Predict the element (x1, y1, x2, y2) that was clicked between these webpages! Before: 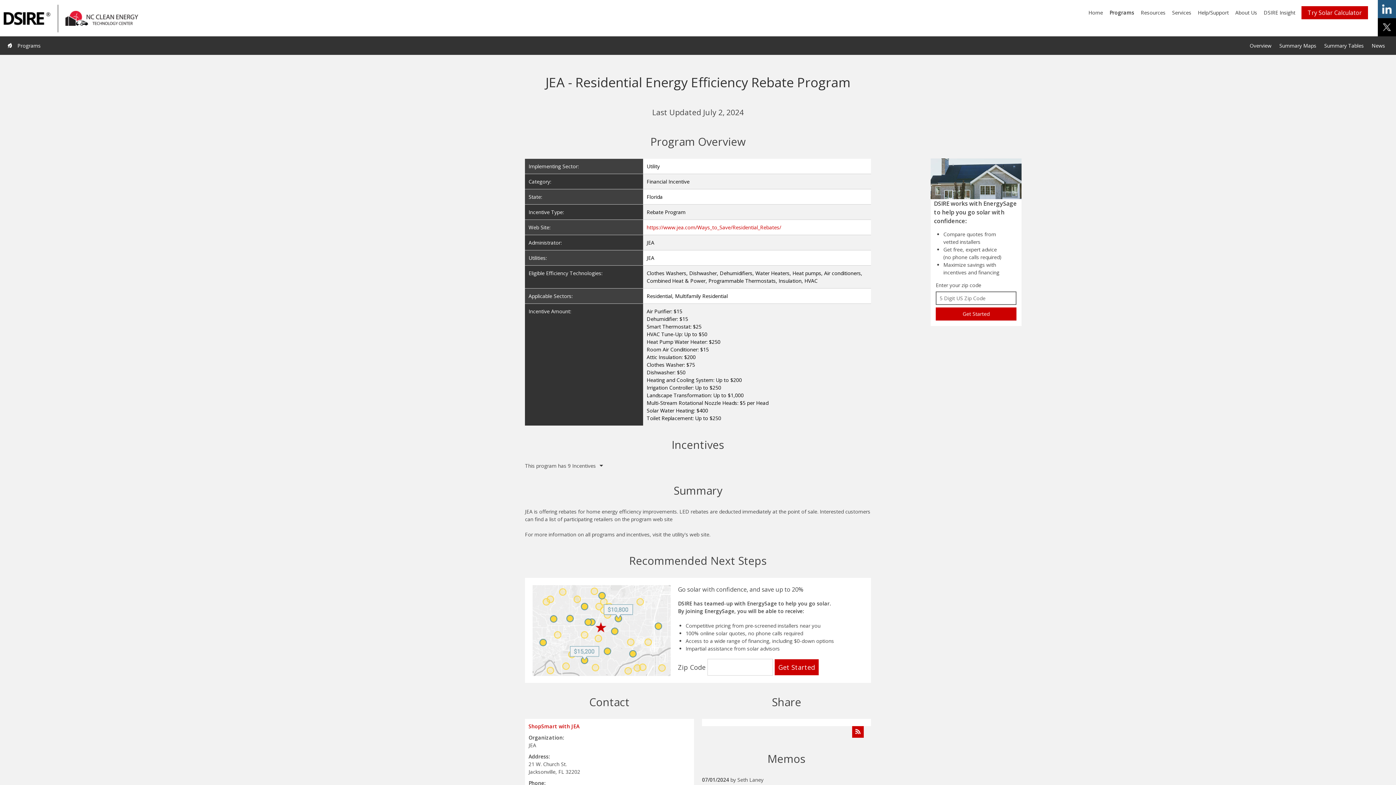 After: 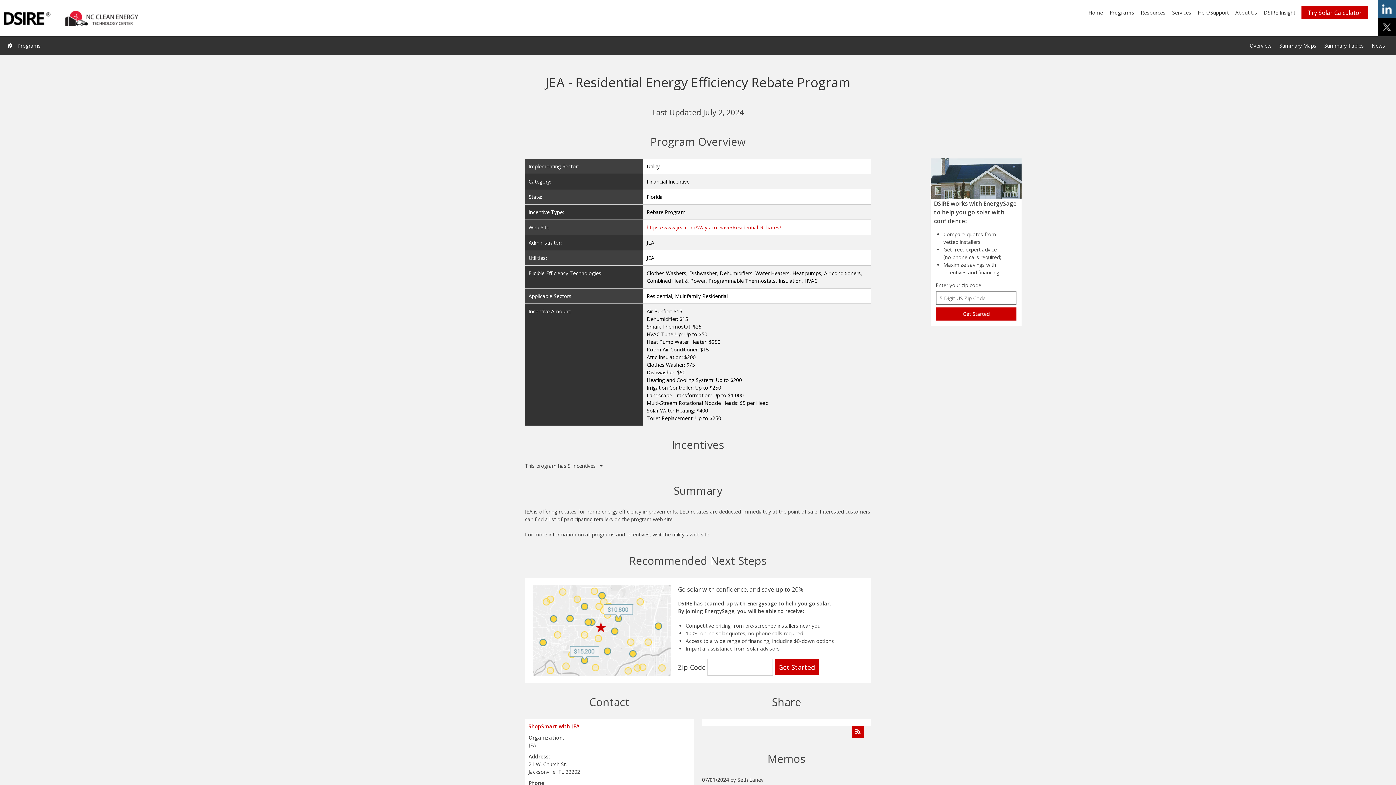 Action: bbox: (1378, 18, 1396, 36) label: share on x